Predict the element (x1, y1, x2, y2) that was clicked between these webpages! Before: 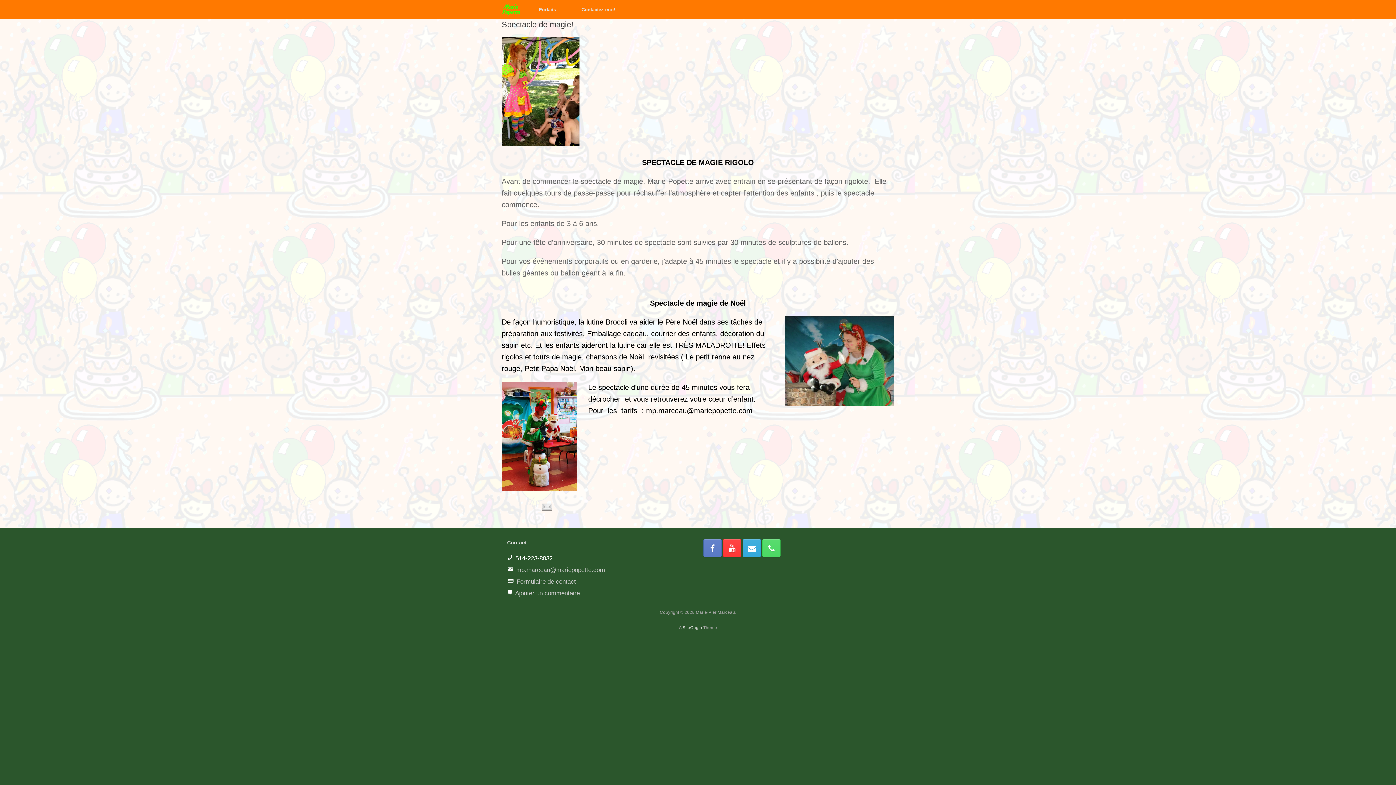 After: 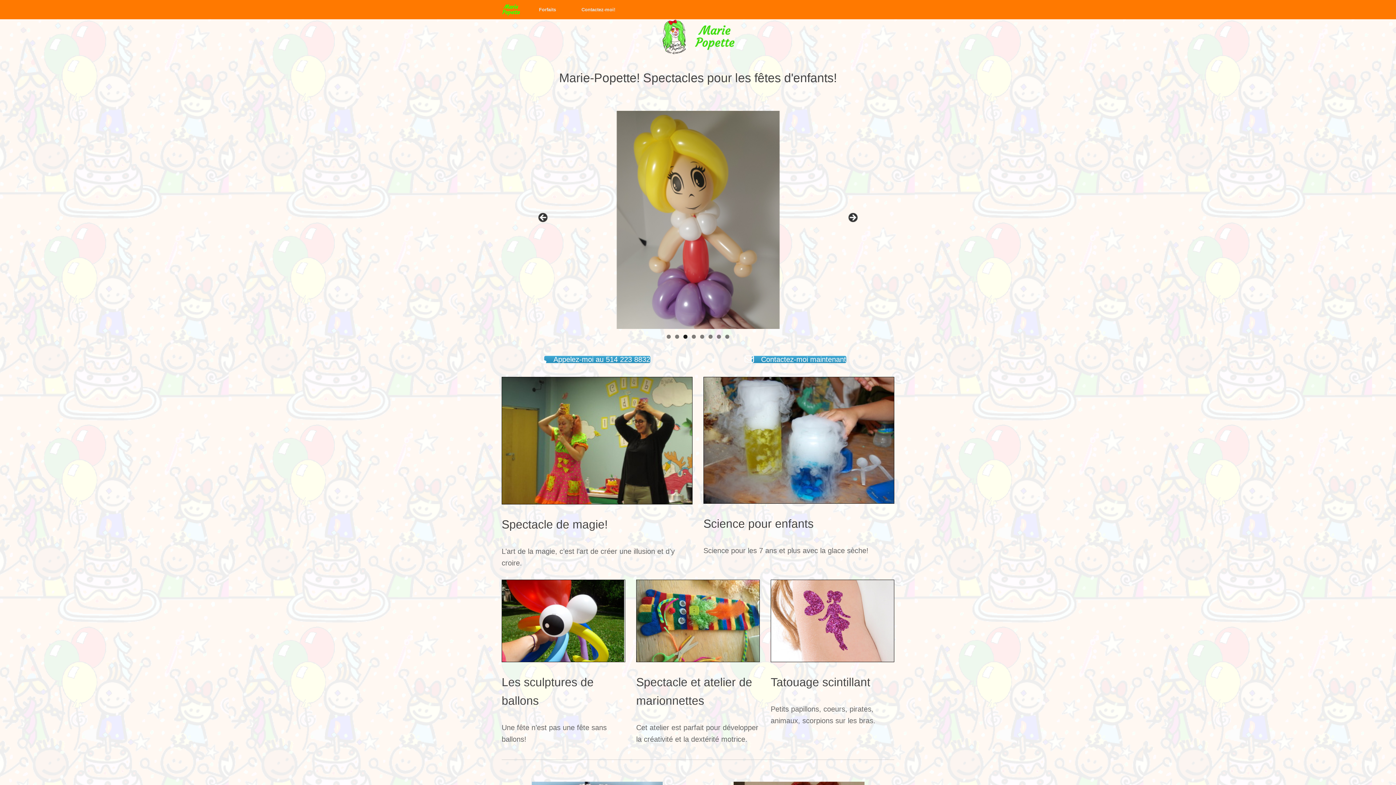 Action: bbox: (501, 3, 520, 15)